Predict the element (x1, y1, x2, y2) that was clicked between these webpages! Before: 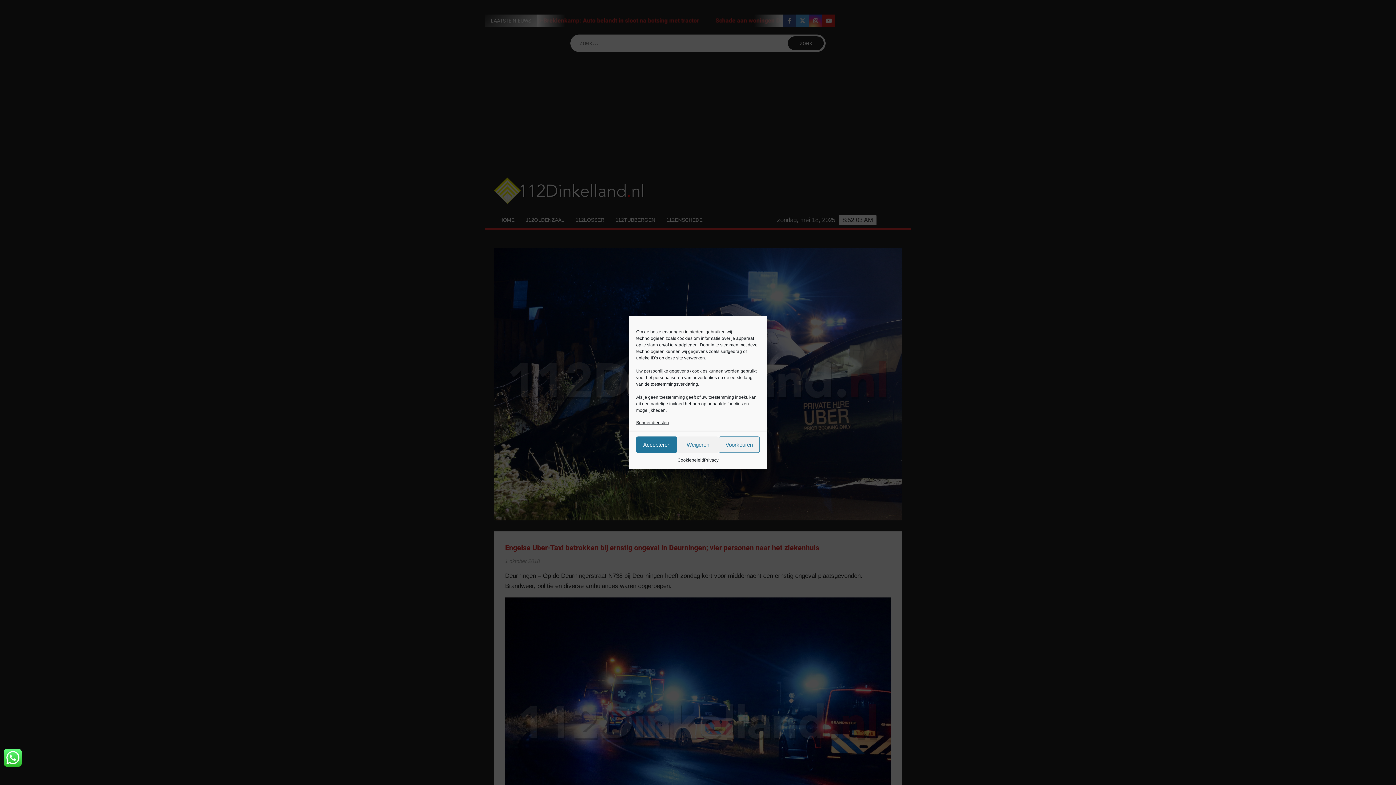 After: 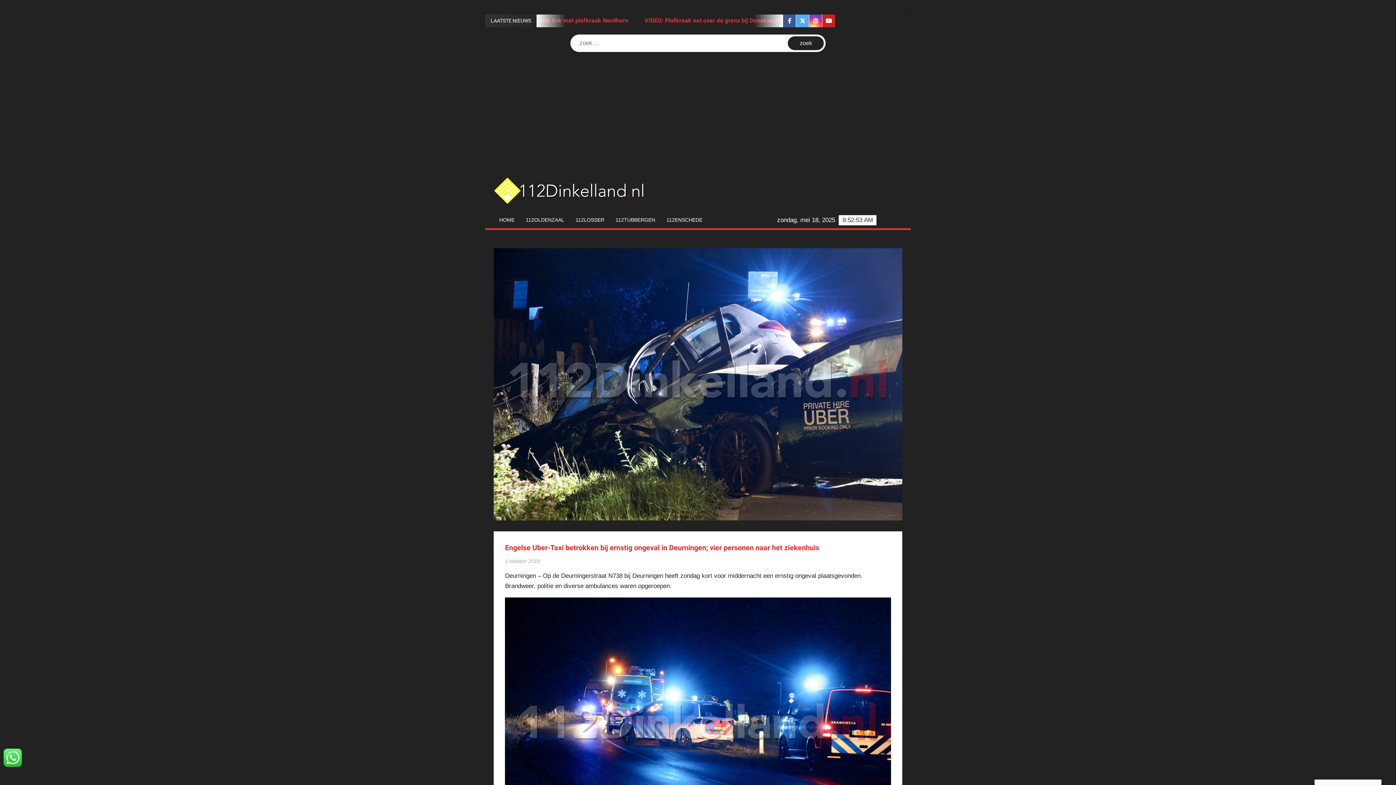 Action: bbox: (677, 436, 718, 453) label: Weigeren